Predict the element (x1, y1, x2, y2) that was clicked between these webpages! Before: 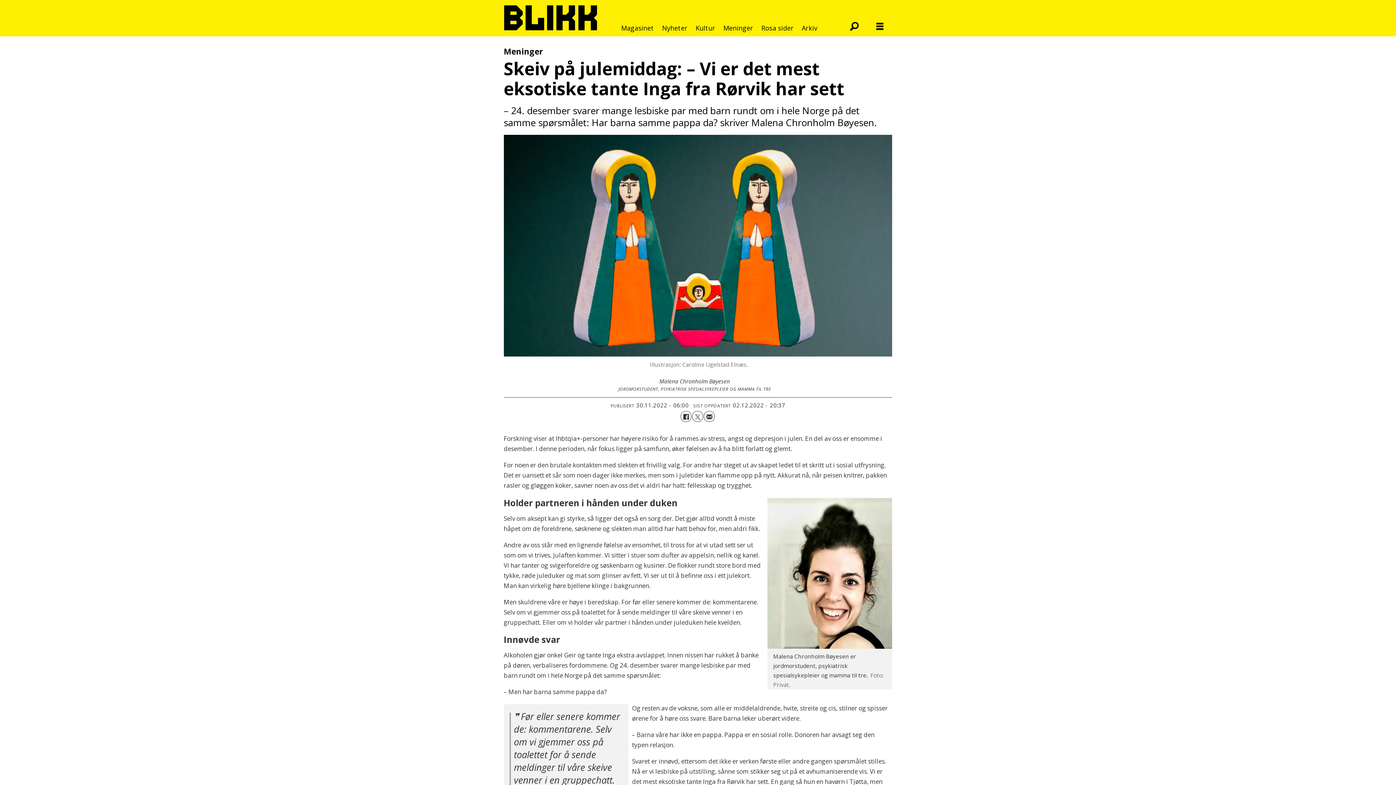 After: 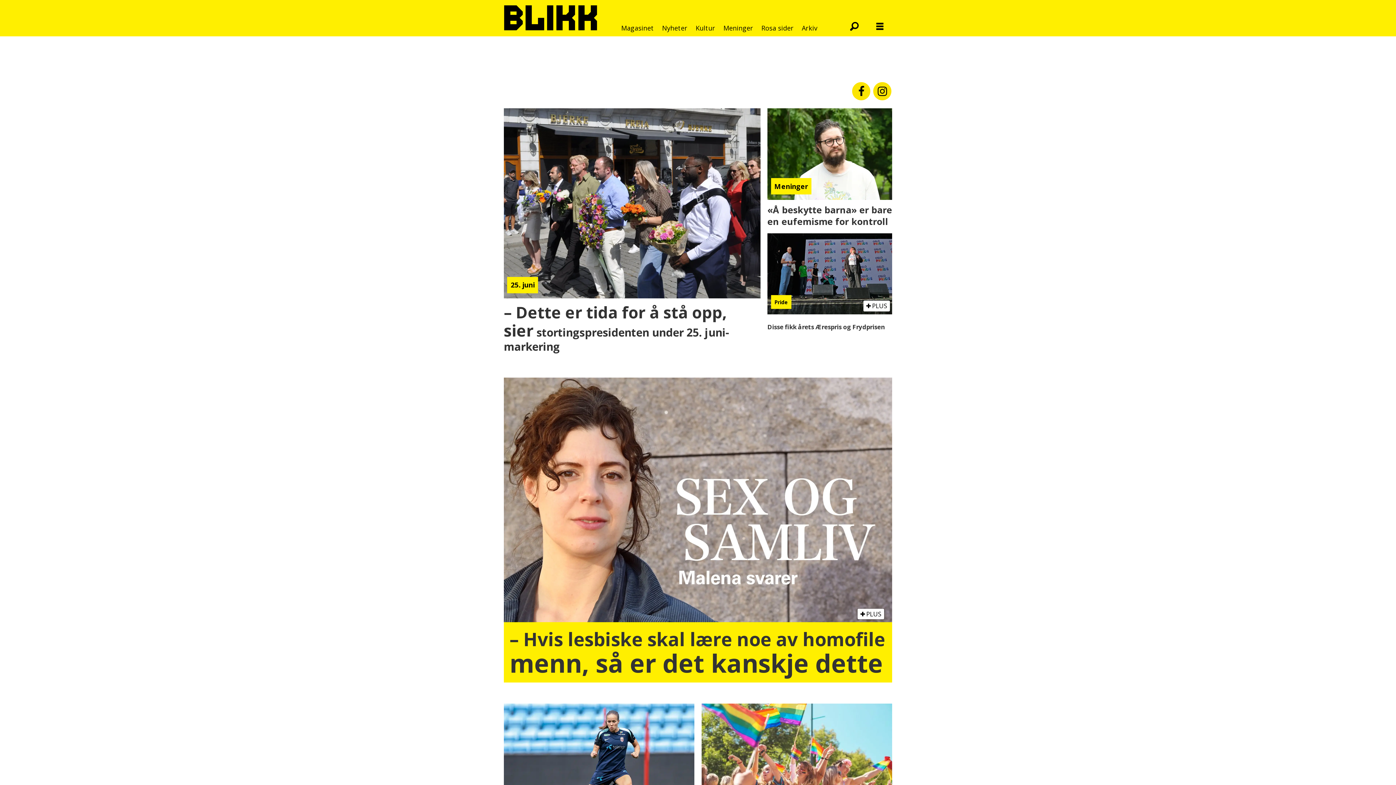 Action: bbox: (503, 5, 597, 30)